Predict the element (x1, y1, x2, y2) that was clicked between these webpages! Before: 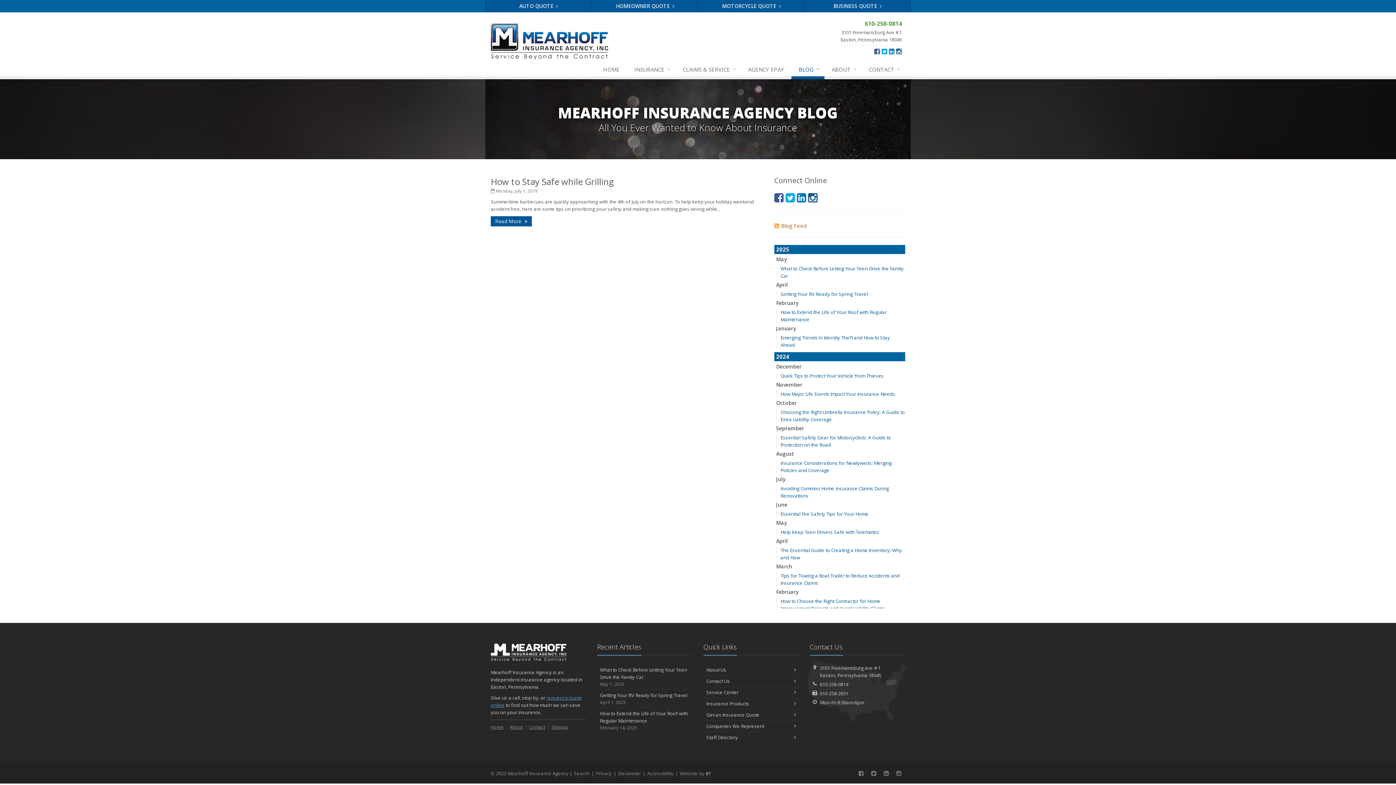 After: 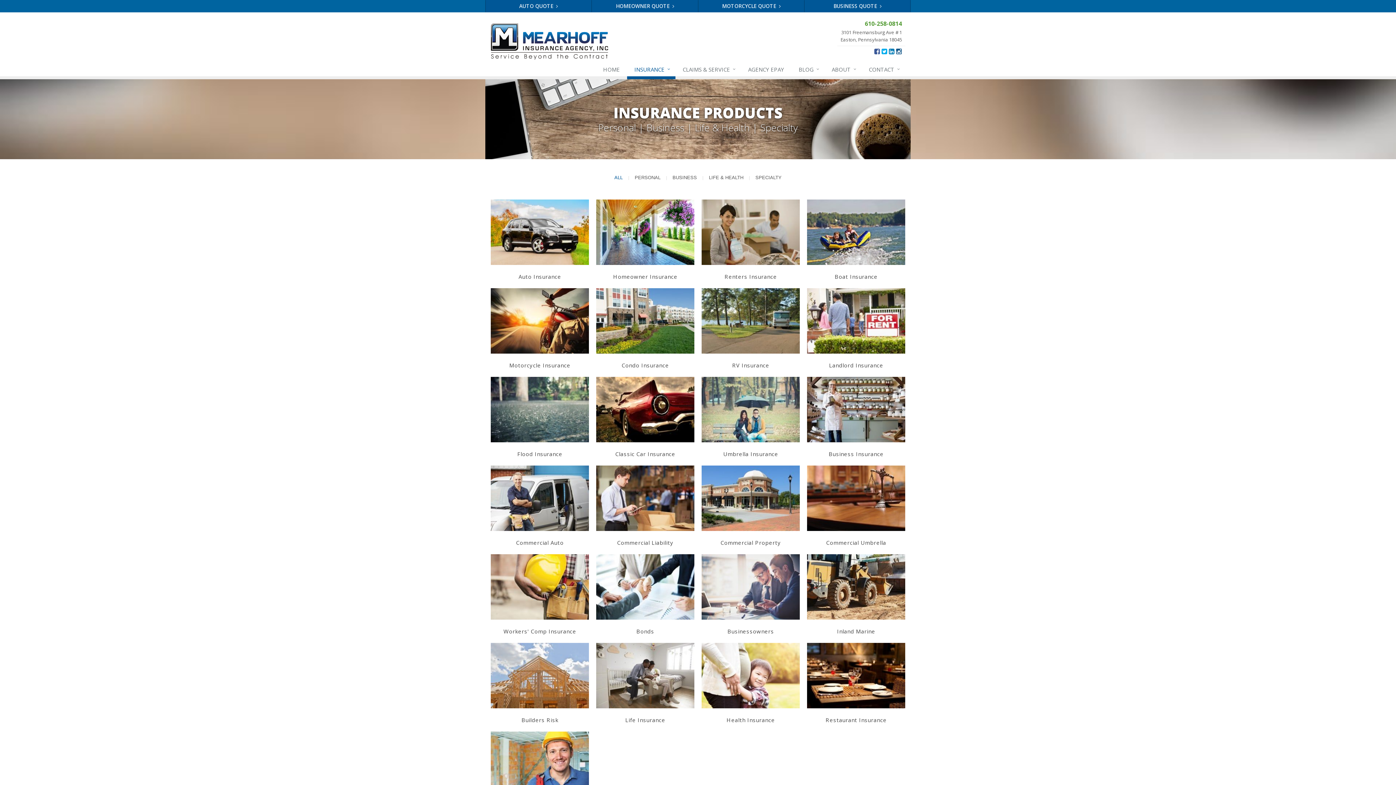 Action: bbox: (627, 62, 675, 79) label: INSURANCE
↓